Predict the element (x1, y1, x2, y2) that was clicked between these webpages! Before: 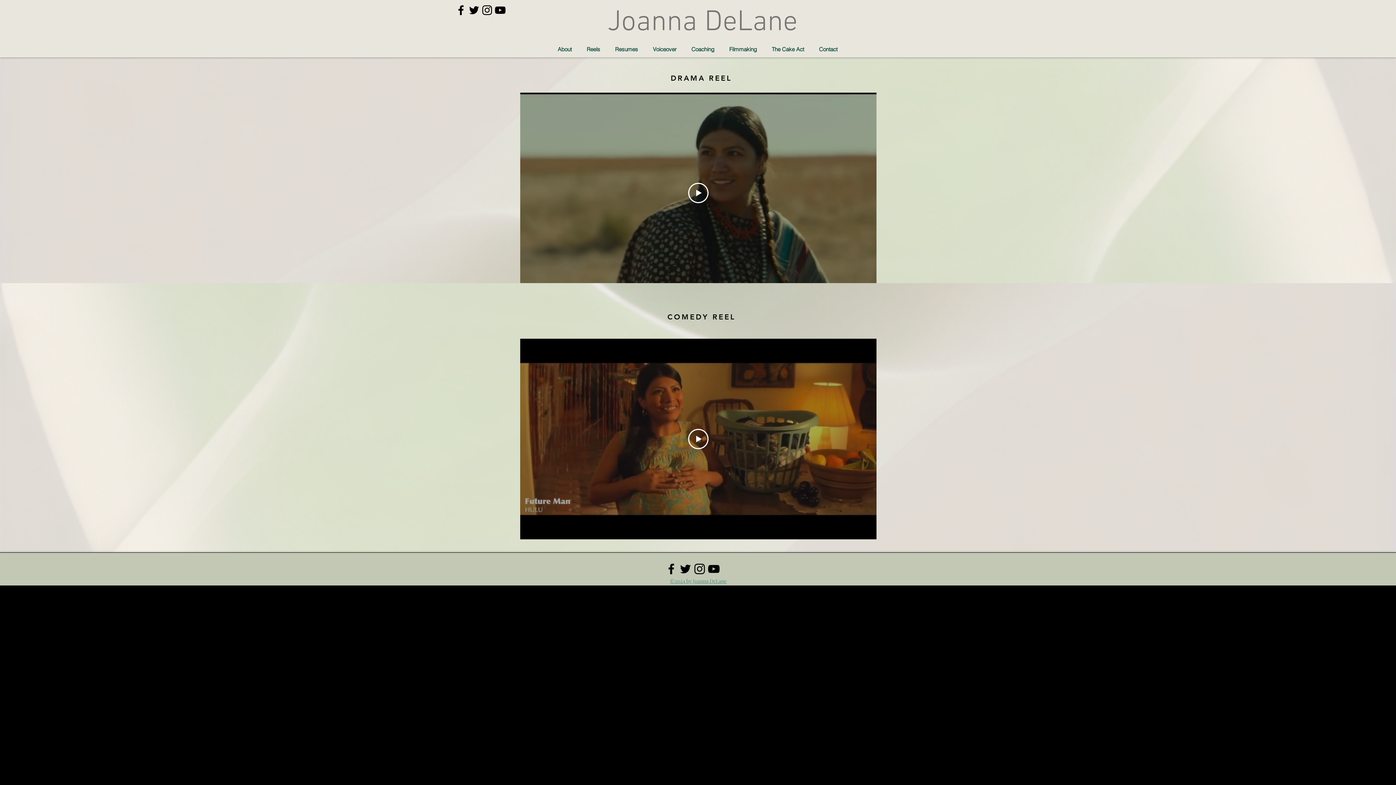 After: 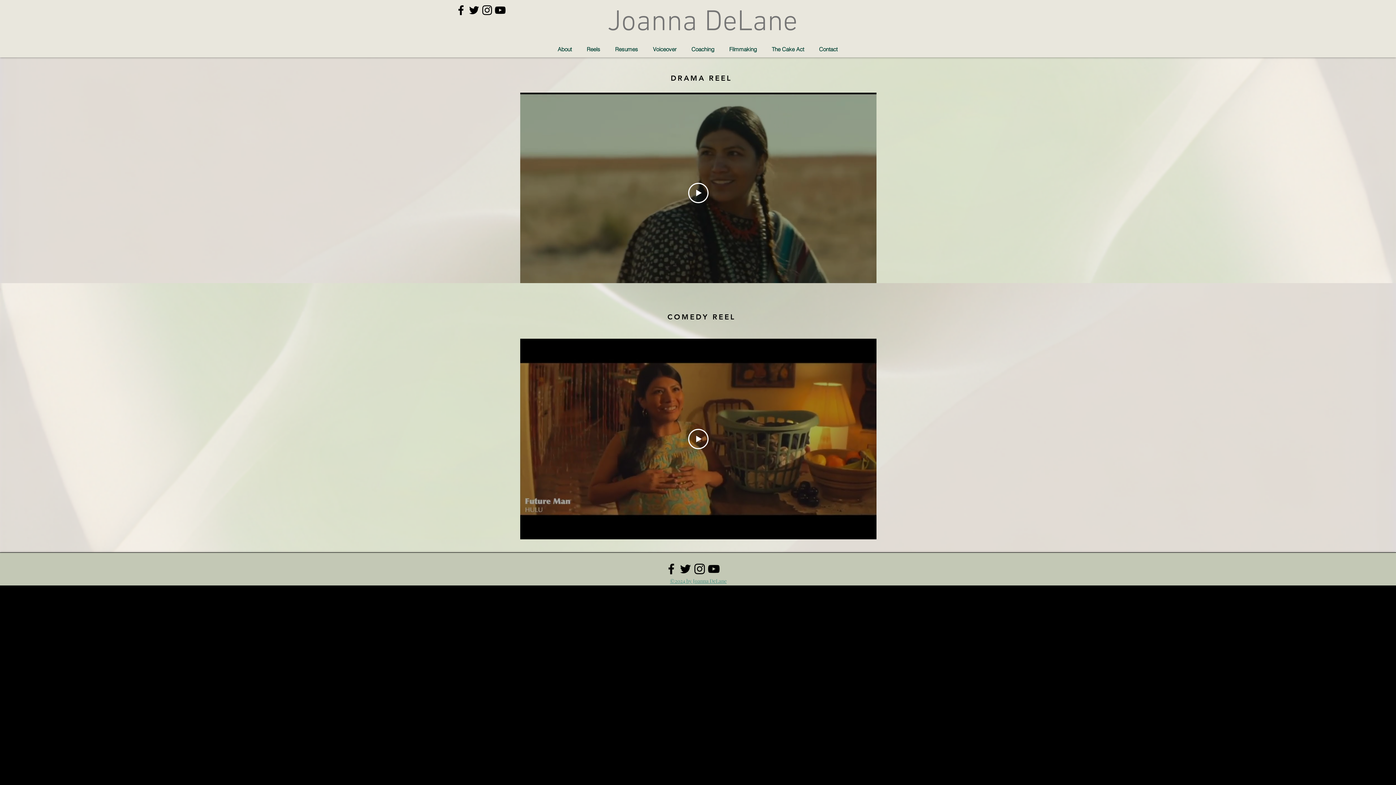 Action: label: youtube bbox: (493, 3, 506, 16)